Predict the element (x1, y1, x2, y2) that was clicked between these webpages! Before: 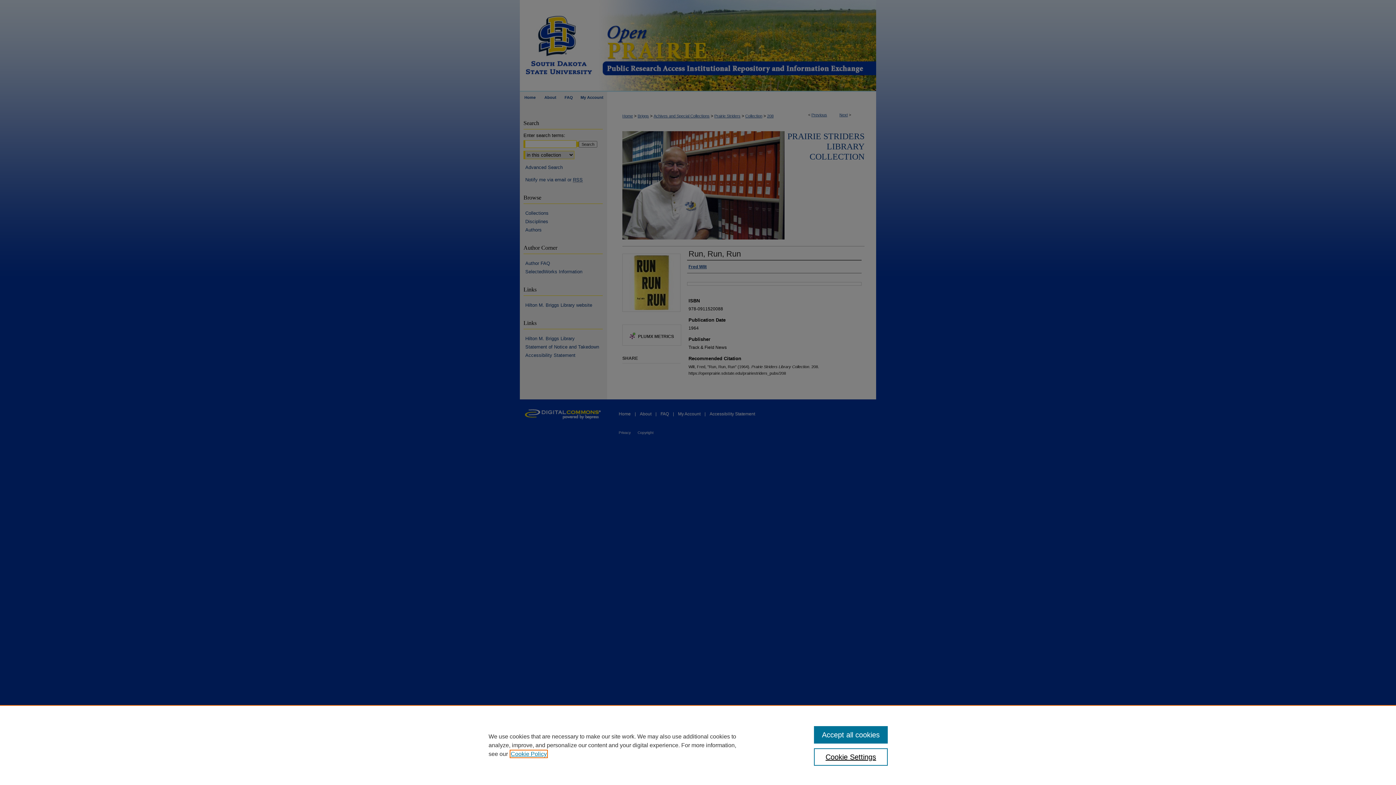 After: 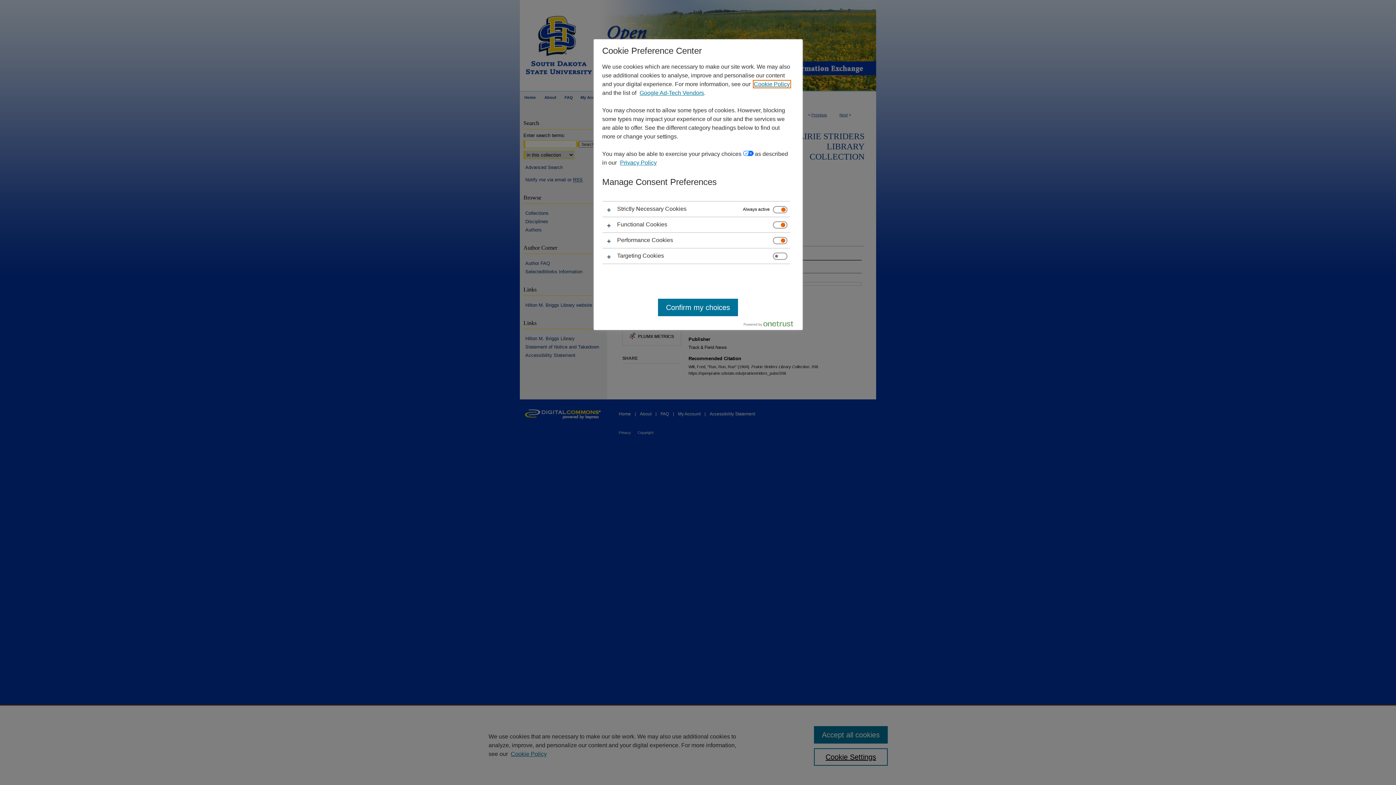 Action: label: Cookie Settings bbox: (814, 748, 887, 766)